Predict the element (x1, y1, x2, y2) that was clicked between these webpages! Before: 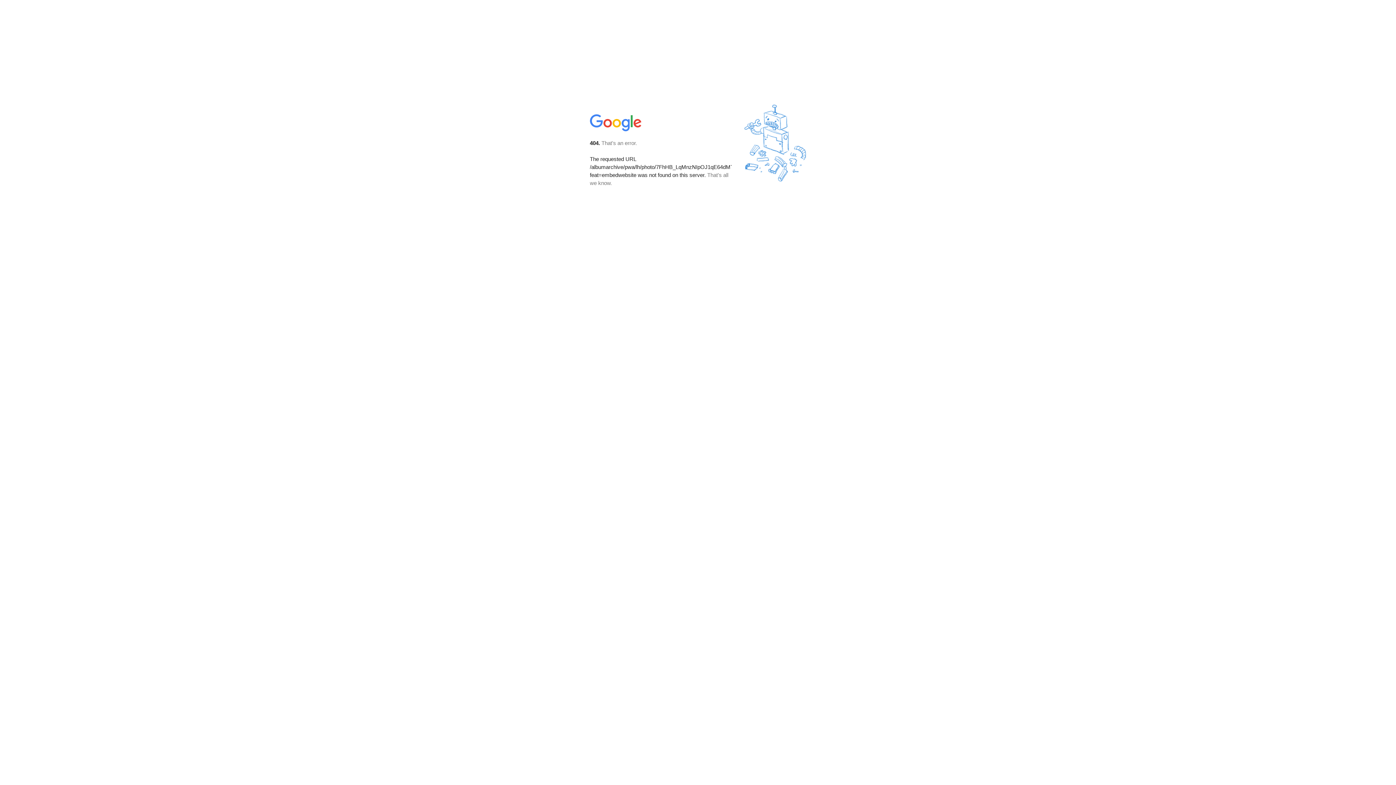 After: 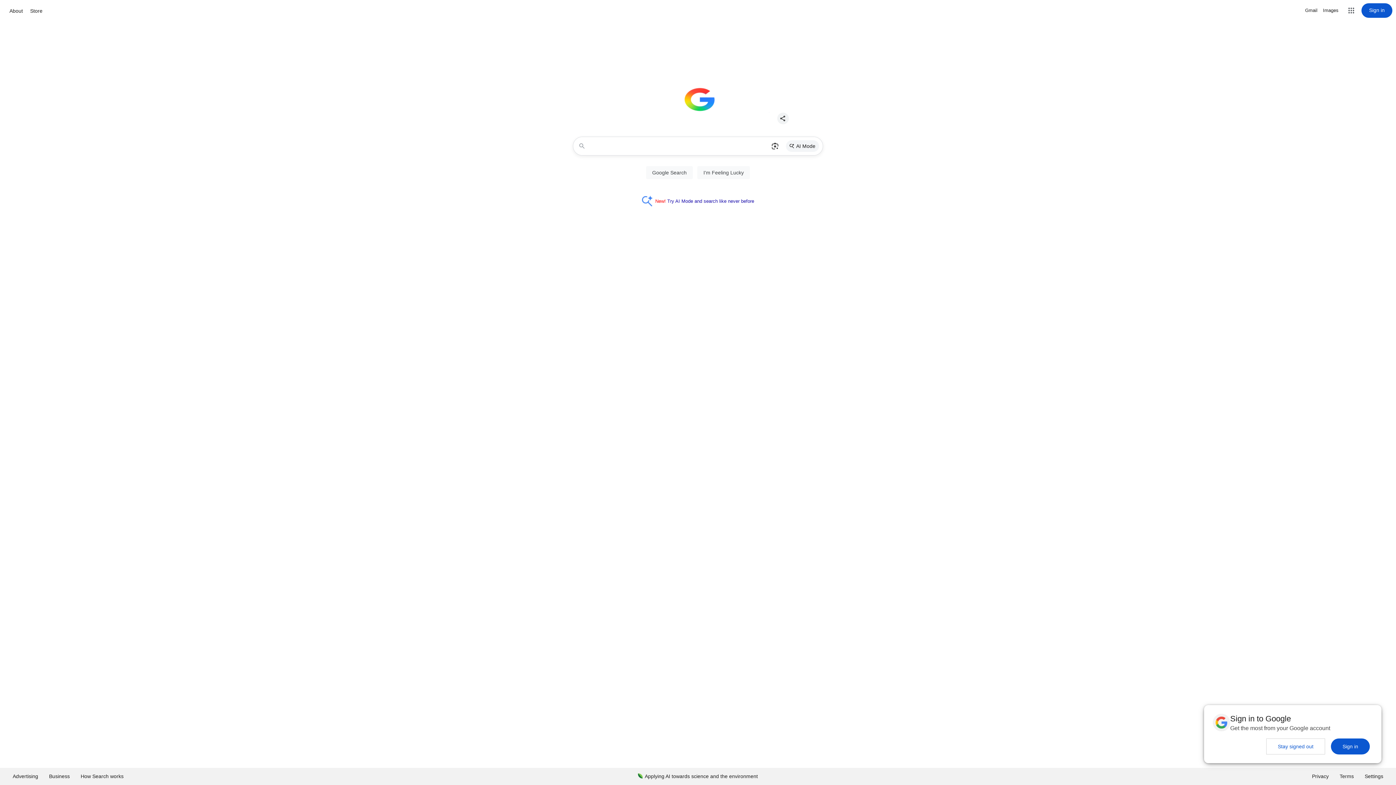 Action: bbox: (590, 127, 642, 134)